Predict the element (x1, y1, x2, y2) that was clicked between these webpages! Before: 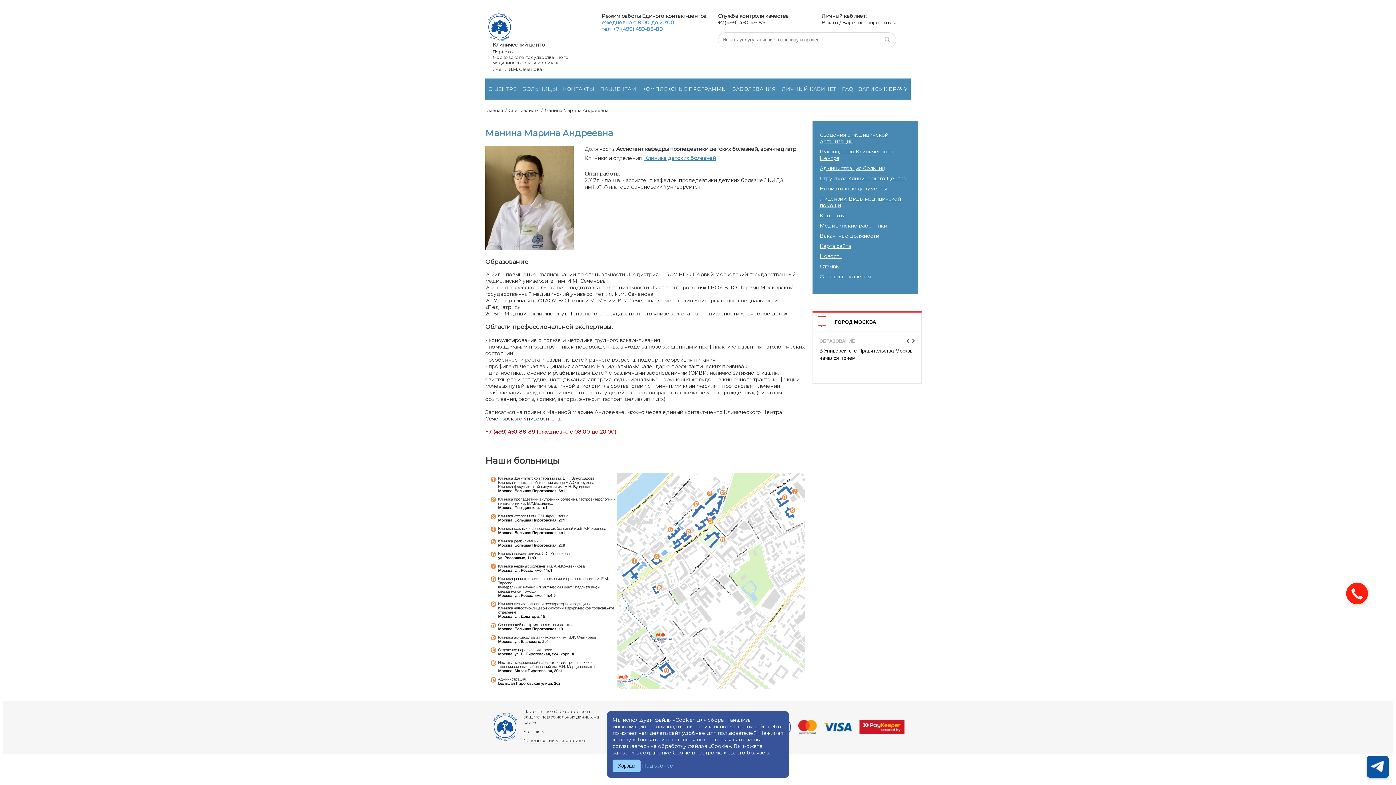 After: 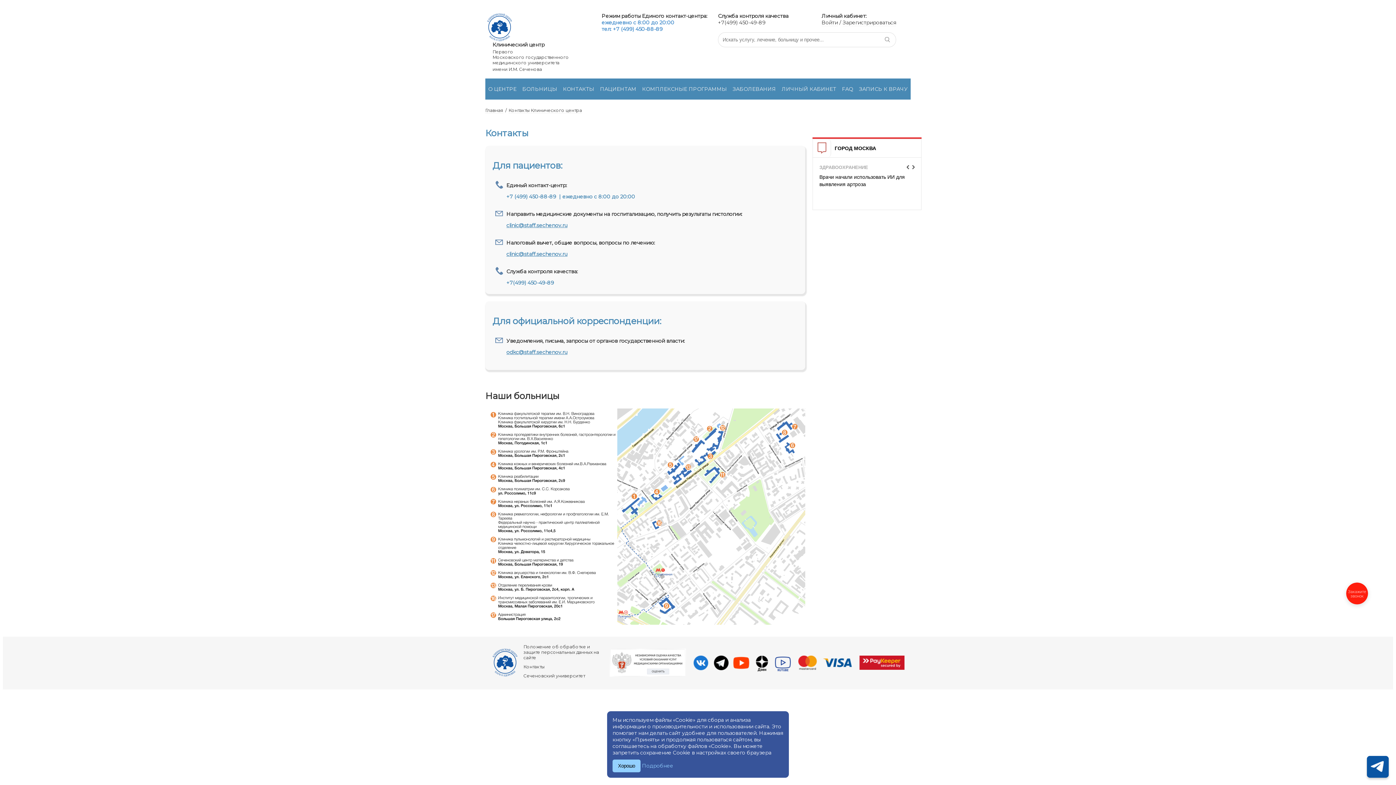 Action: label: Контакты bbox: (523, 729, 544, 734)